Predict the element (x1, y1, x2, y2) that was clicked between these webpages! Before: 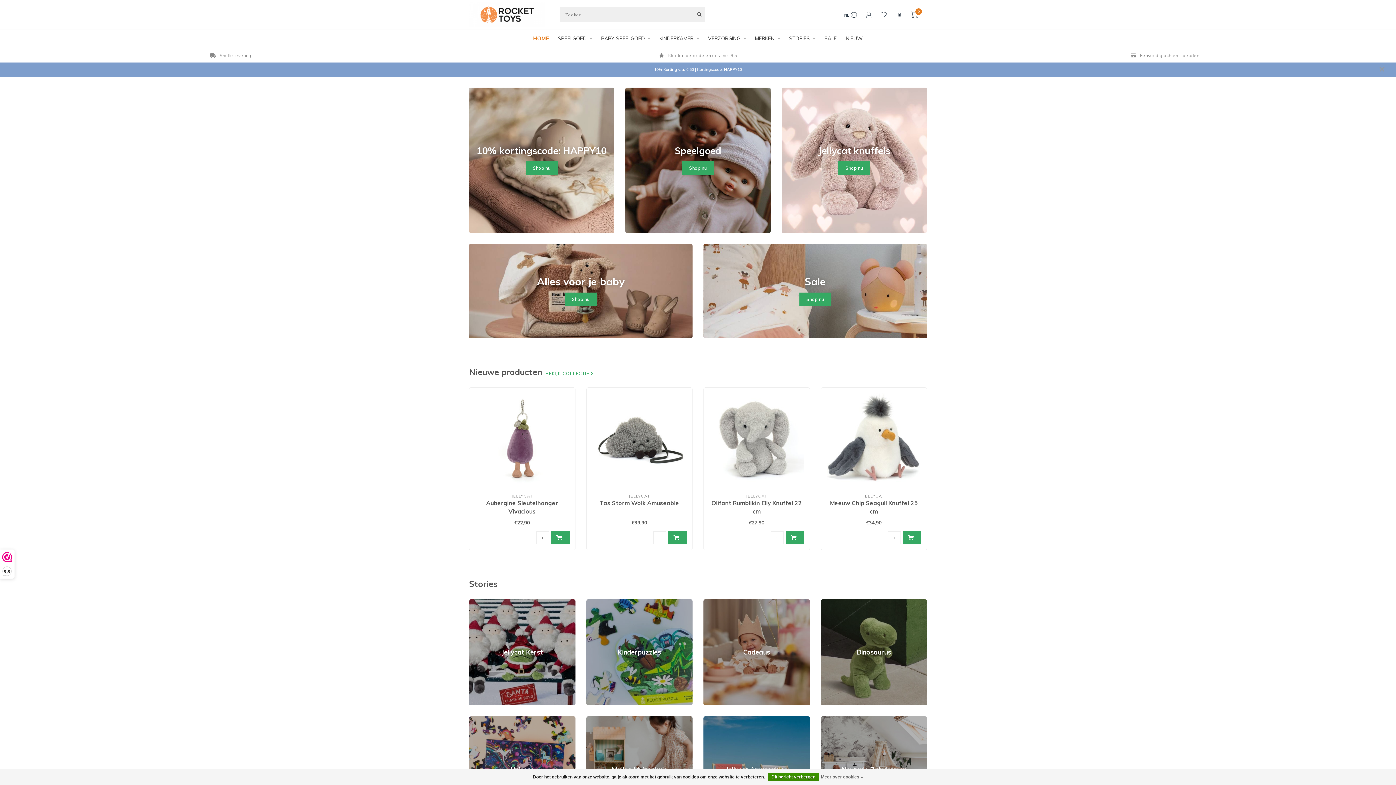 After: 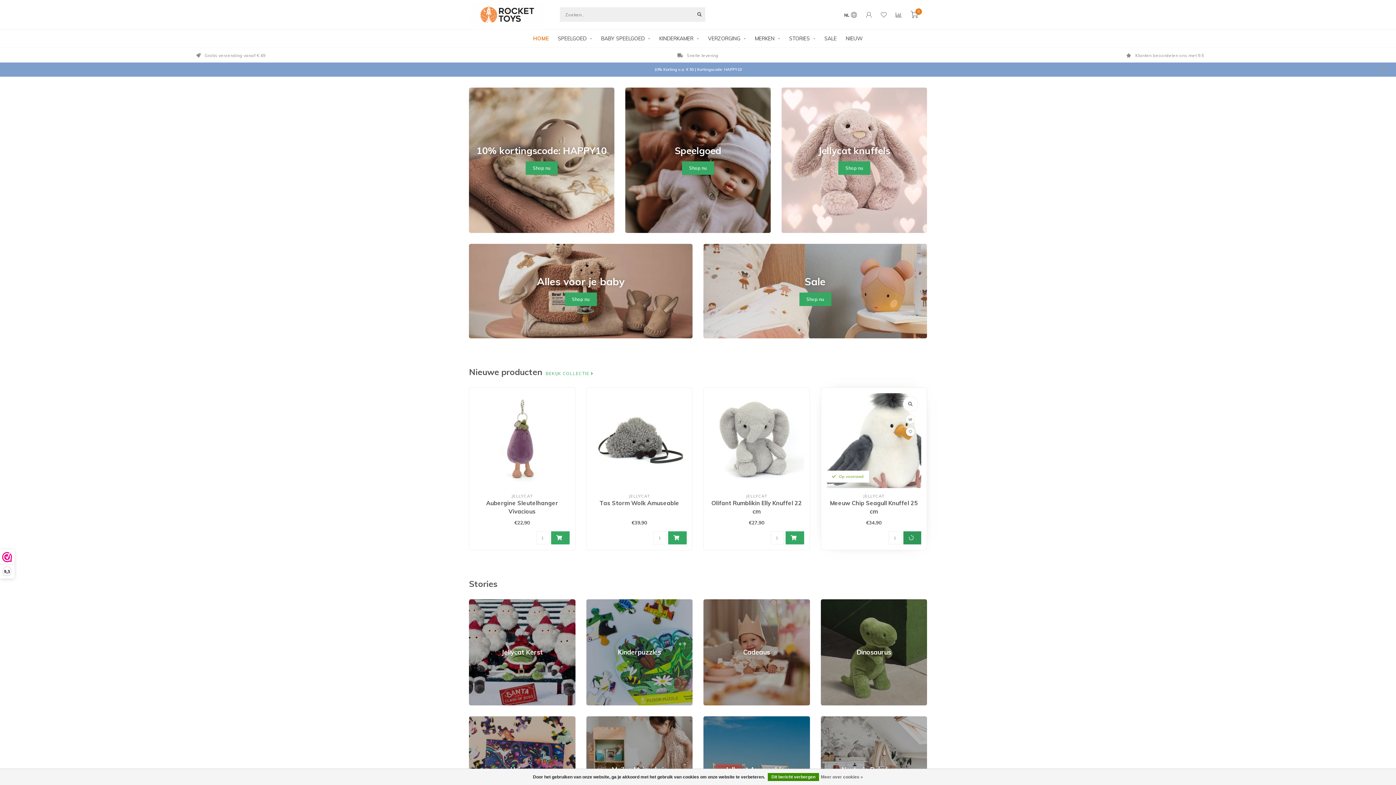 Action: bbox: (902, 531, 921, 544)